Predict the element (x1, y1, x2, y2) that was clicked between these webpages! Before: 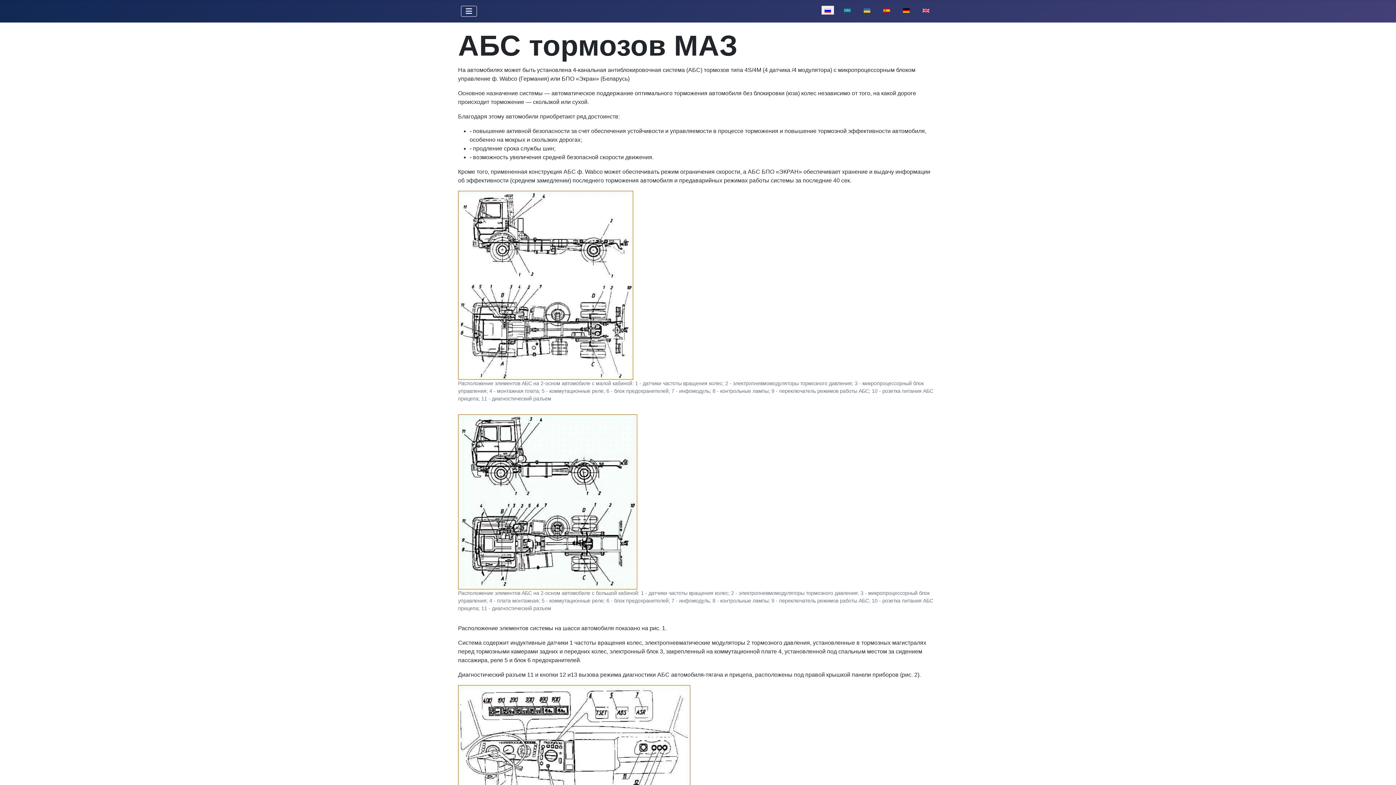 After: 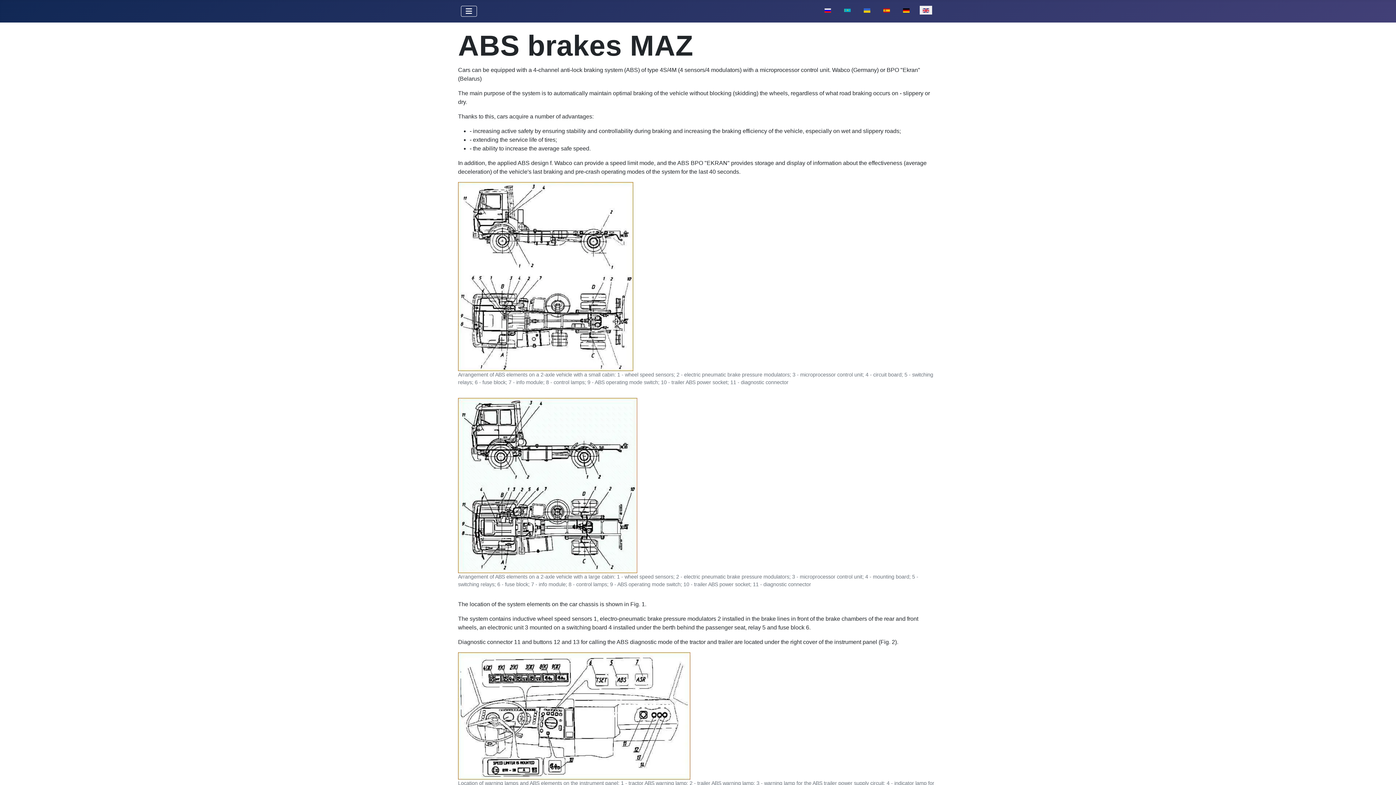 Action: bbox: (920, 4, 932, 16)